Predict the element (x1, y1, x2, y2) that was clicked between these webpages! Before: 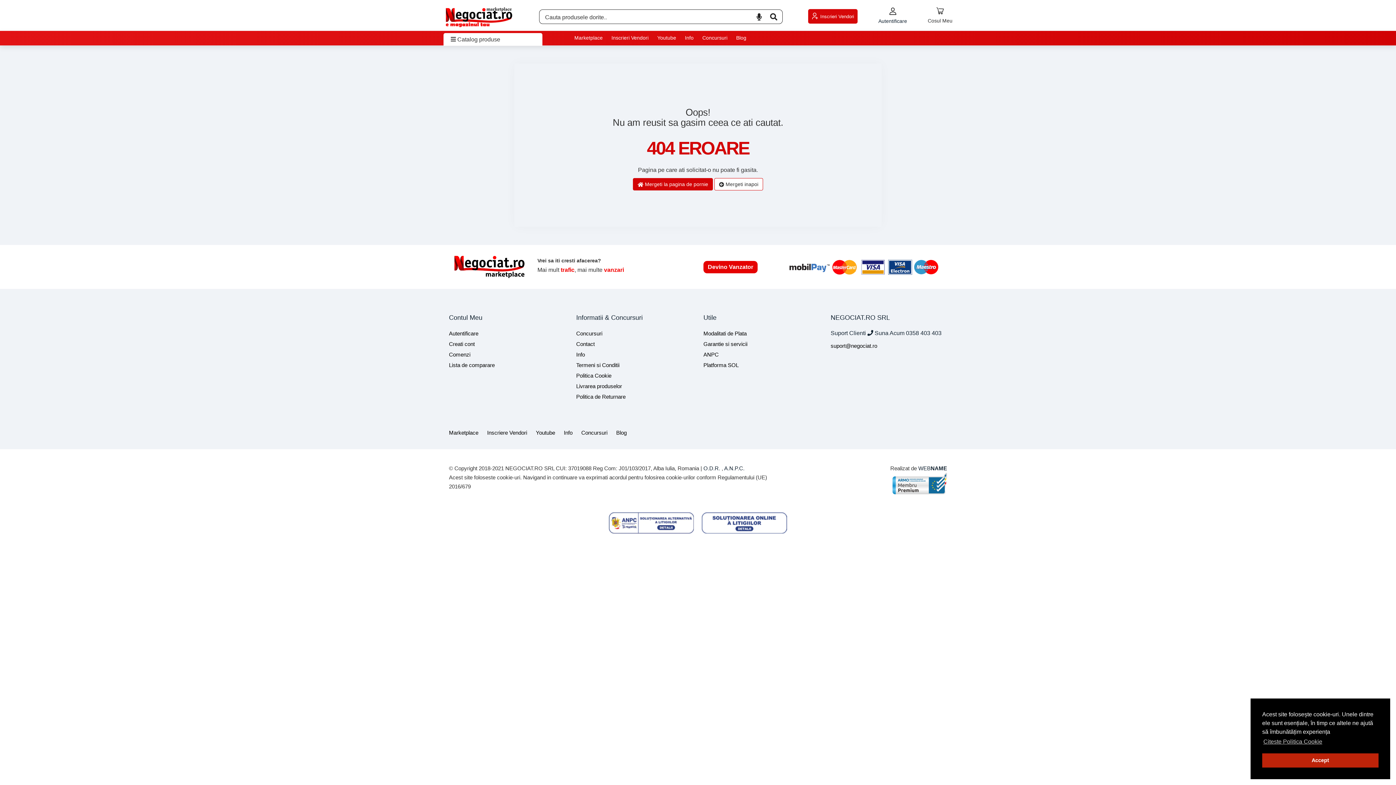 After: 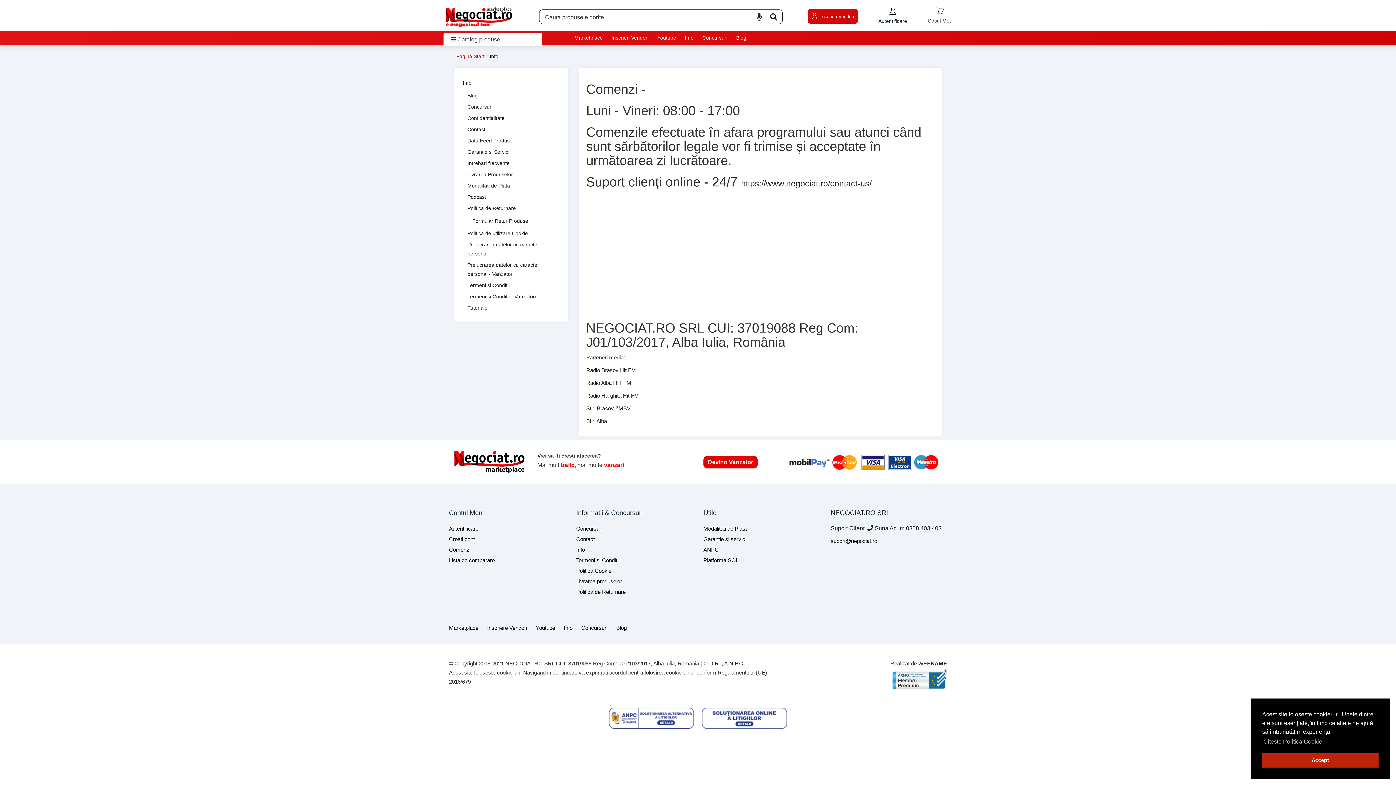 Action: label: Info bbox: (685, 35, 693, 40)